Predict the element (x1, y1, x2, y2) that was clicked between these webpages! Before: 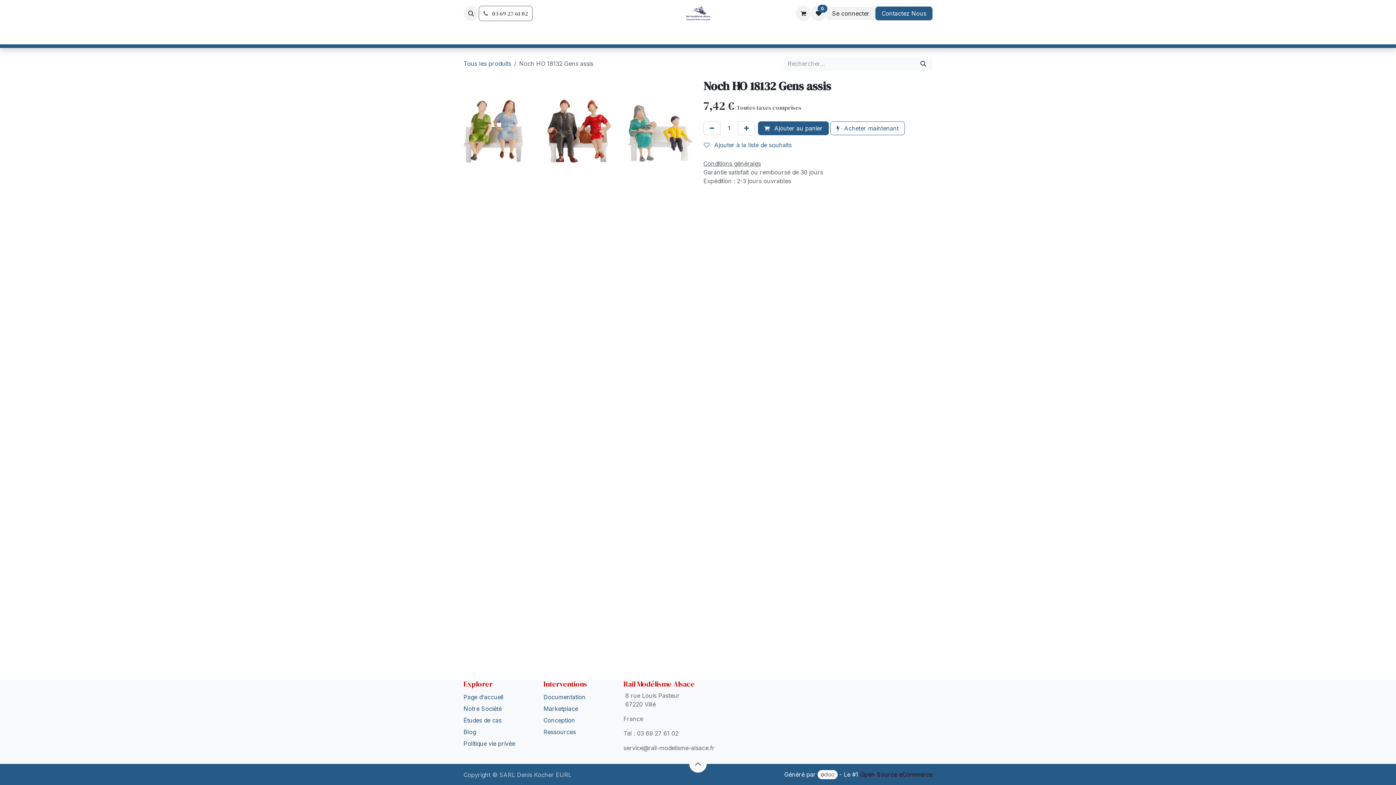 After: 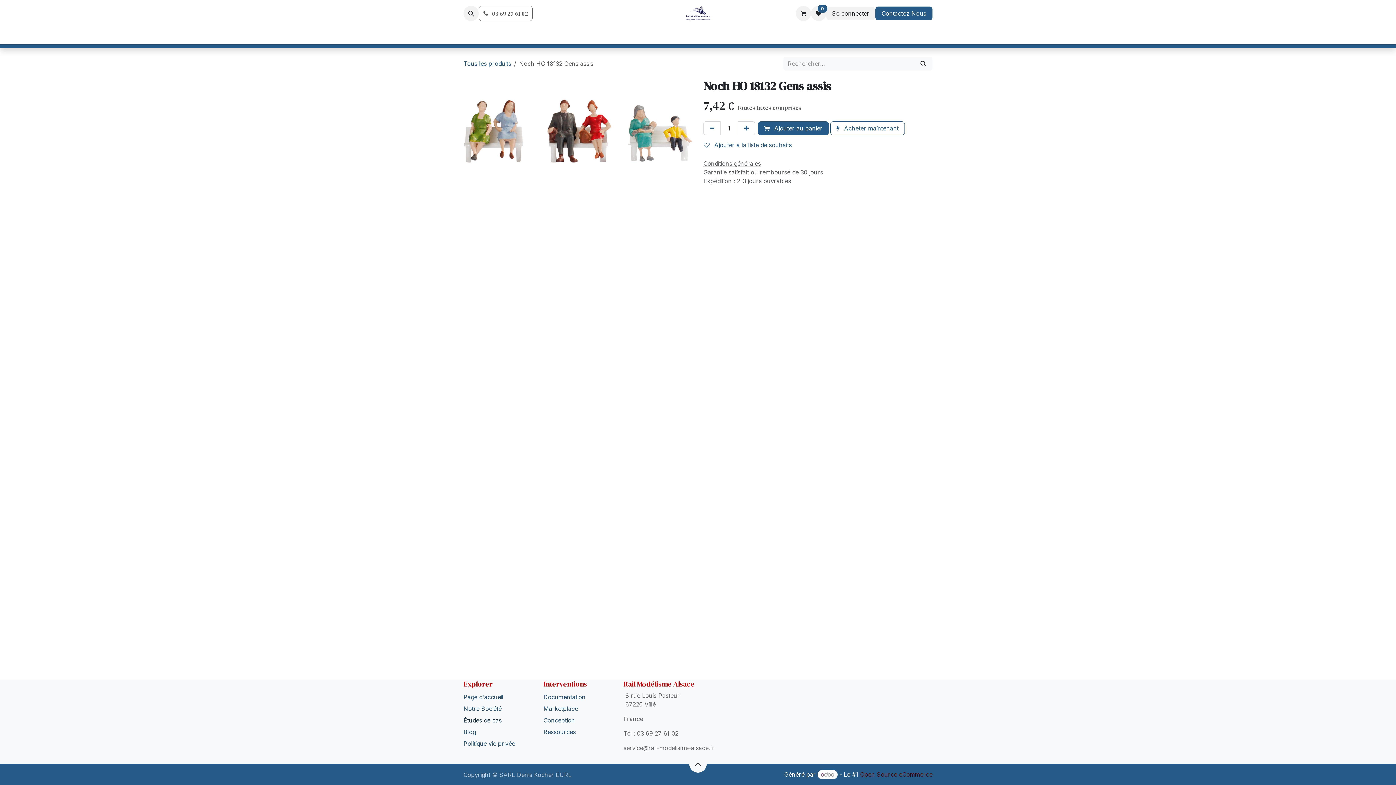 Action: label: Études de cas bbox: (463, 717, 501, 724)